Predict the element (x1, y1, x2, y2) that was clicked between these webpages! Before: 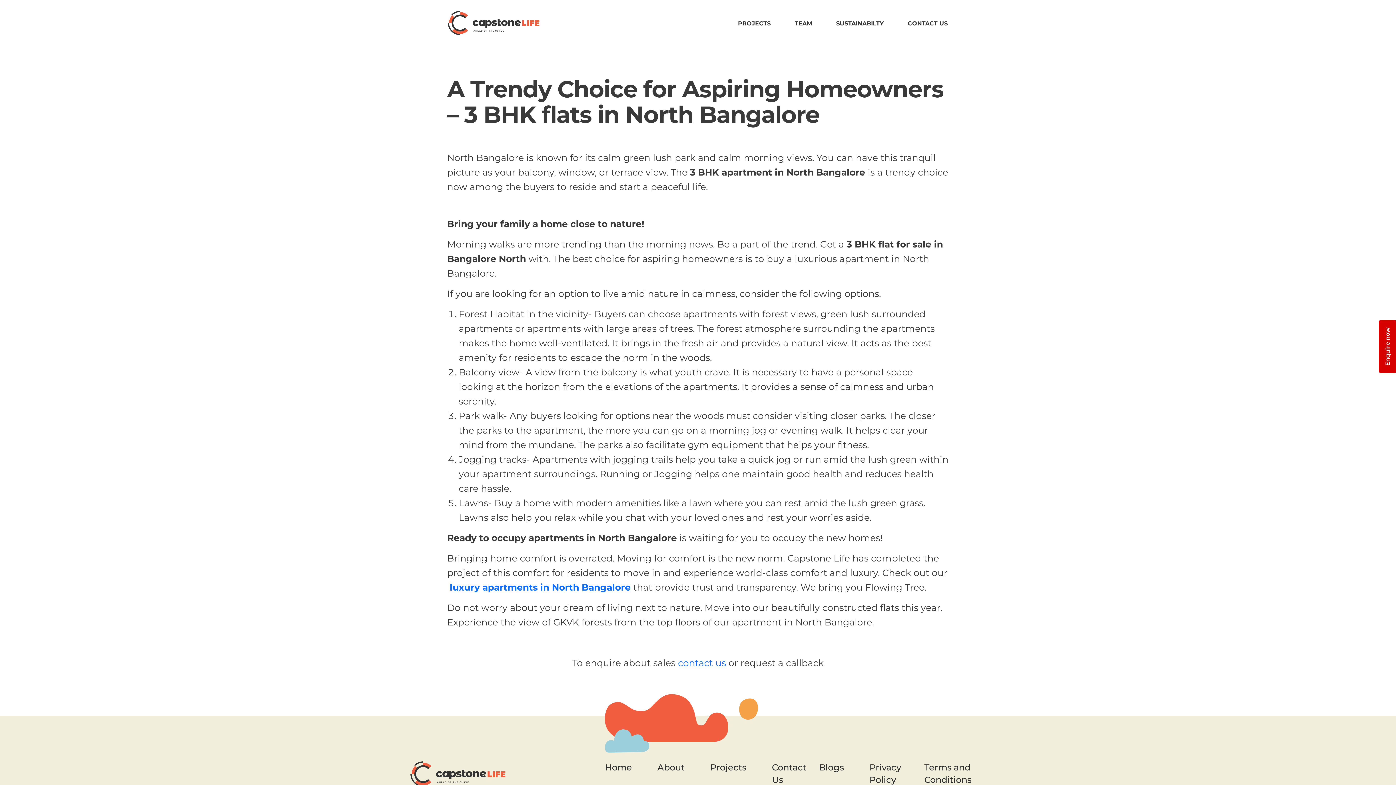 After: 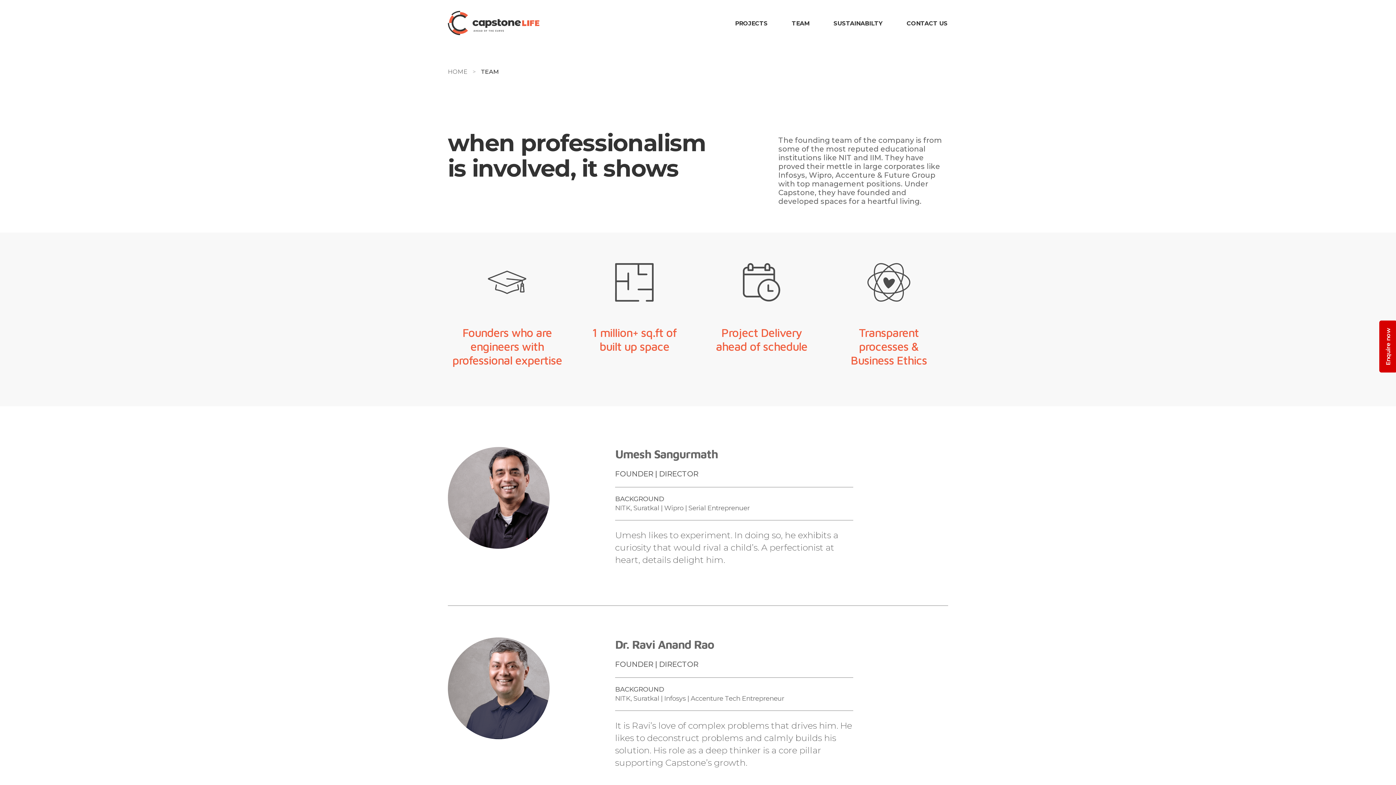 Action: label: TEAM bbox: (788, 18, 818, 28)